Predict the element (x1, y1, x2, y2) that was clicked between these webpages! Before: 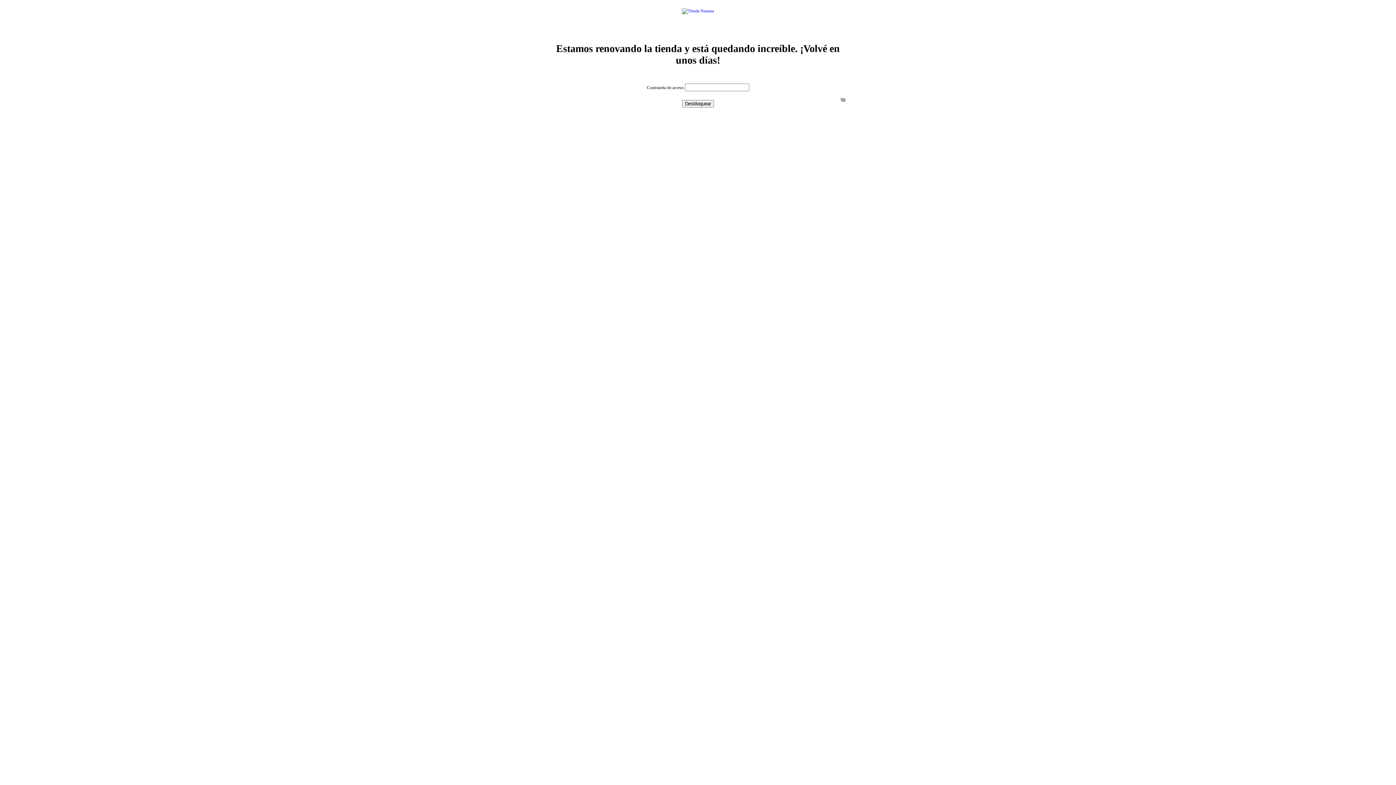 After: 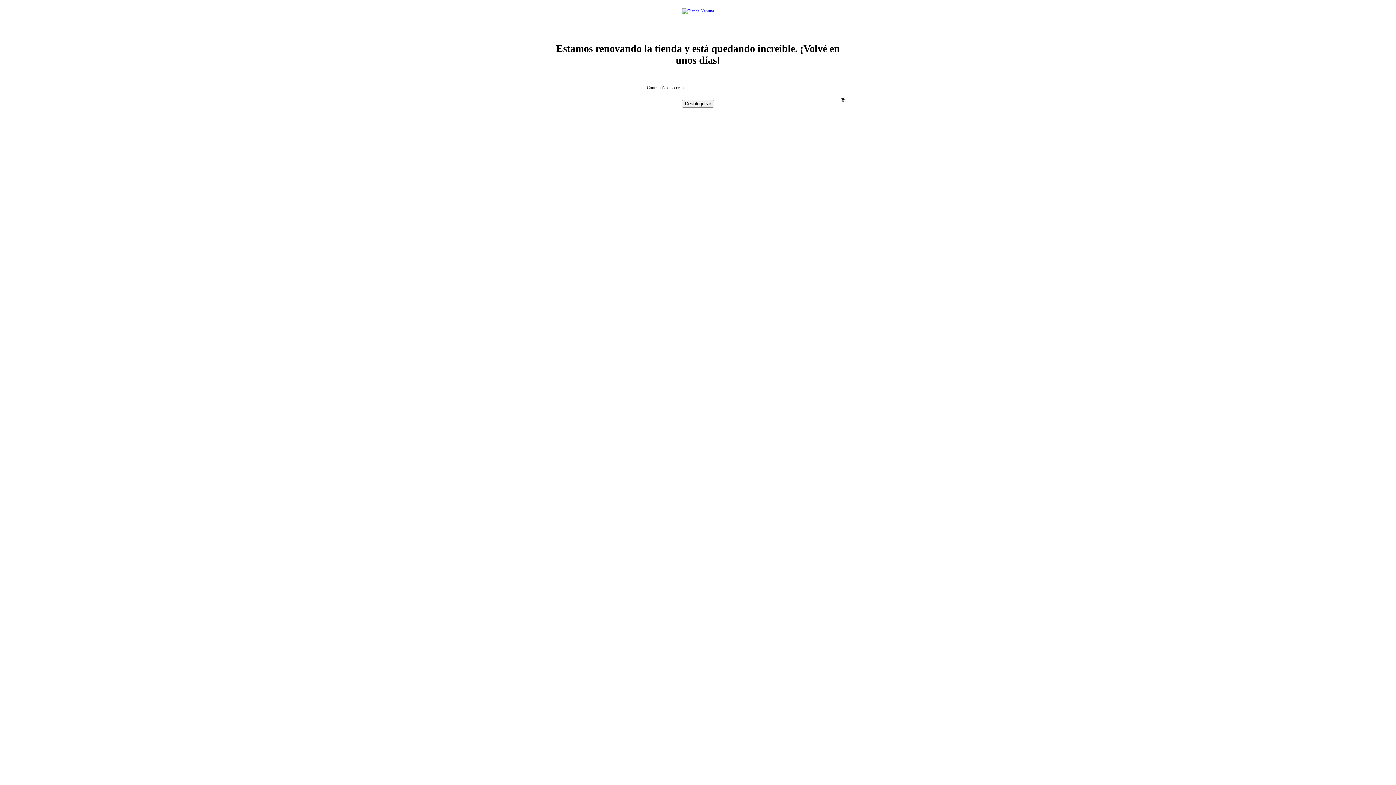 Action: bbox: (836, 93, 849, 106) label: Ver contraseña